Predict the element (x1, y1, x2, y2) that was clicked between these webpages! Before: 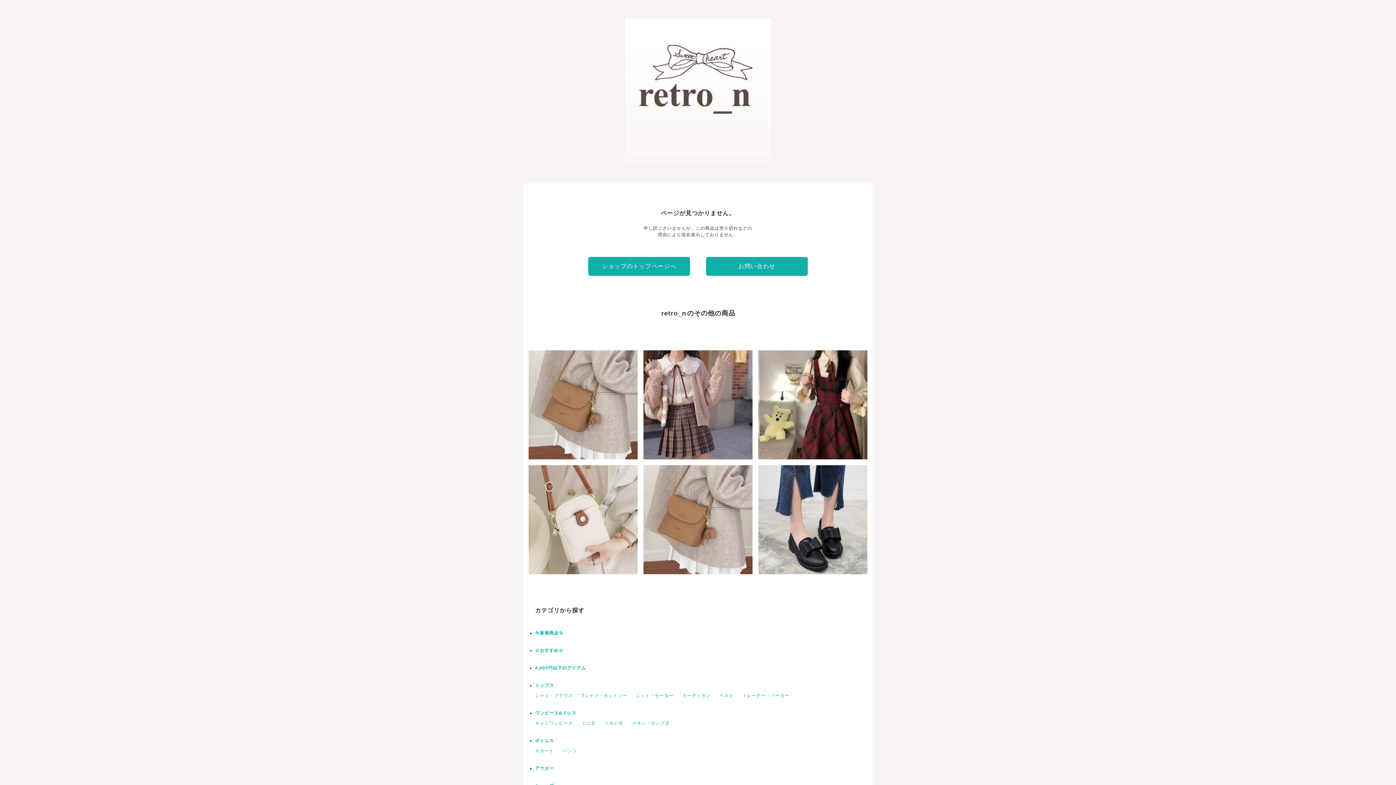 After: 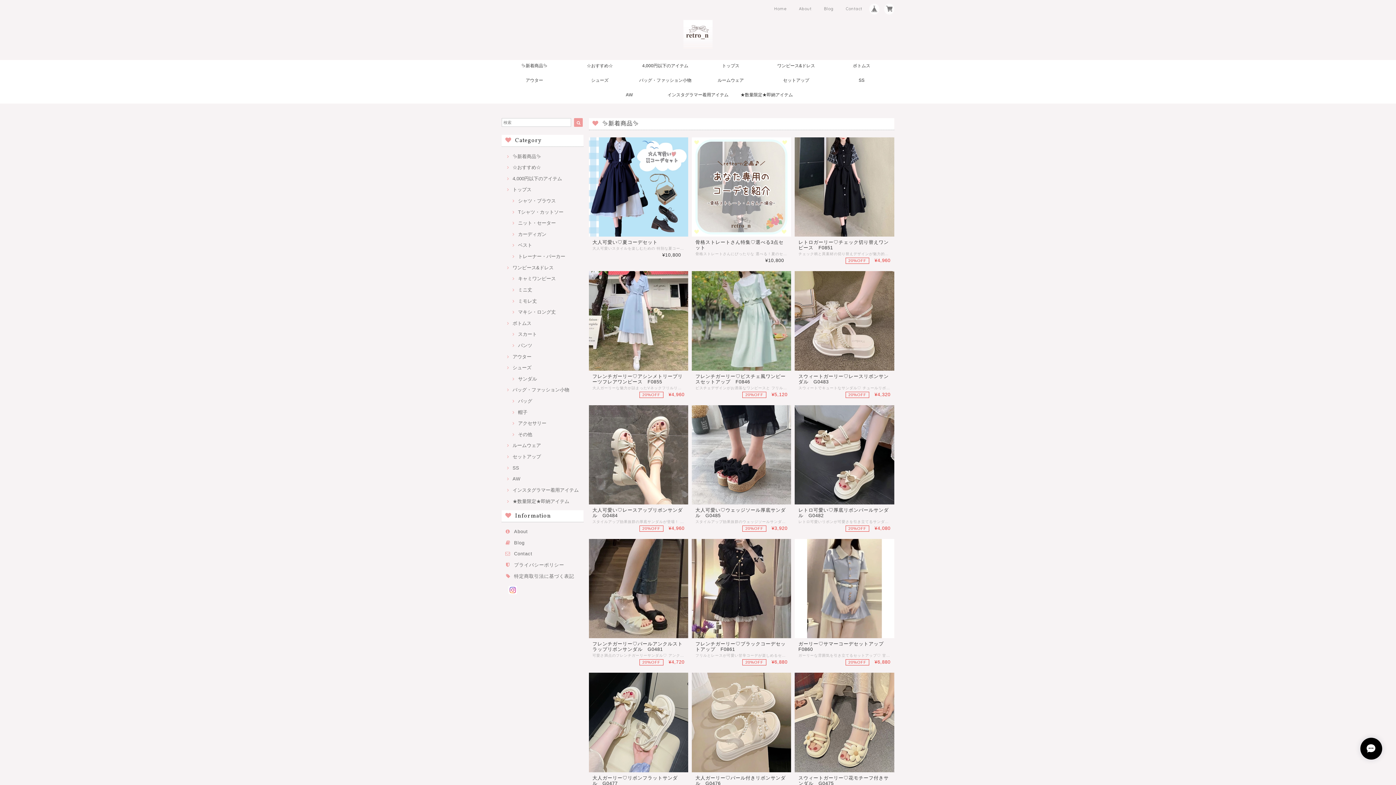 Action: label: ✨新着商品✨ bbox: (535, 630, 563, 636)